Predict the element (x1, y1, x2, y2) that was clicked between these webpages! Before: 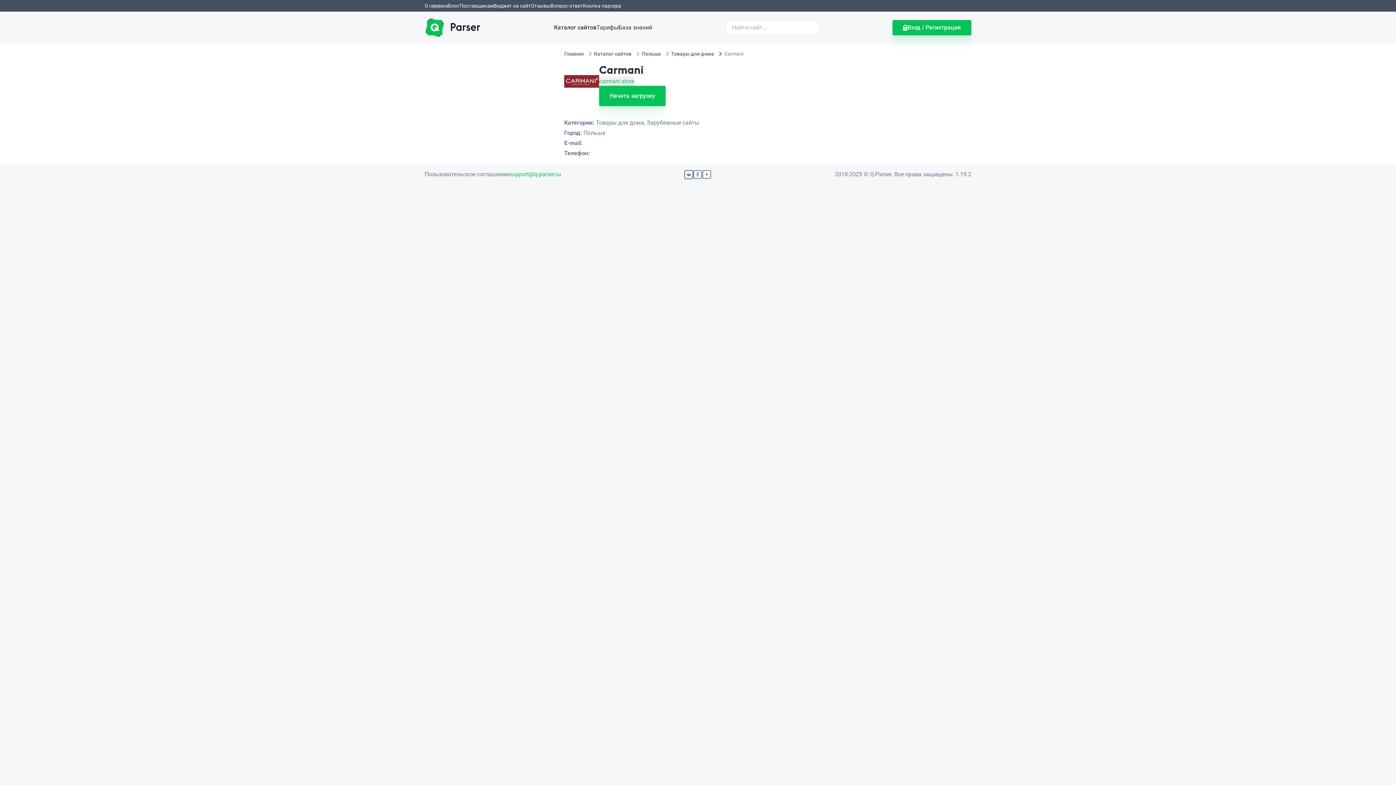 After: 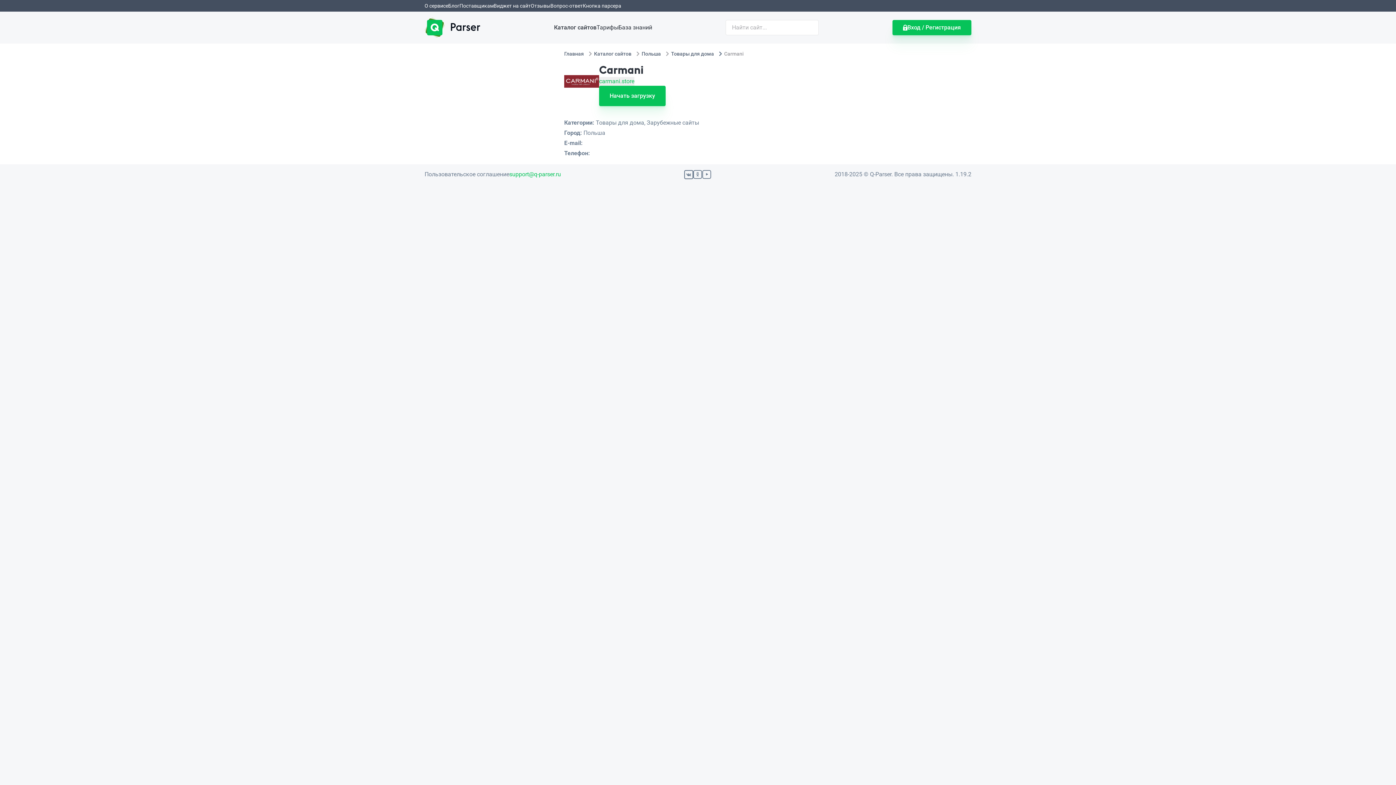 Action: bbox: (684, 170, 693, 179)